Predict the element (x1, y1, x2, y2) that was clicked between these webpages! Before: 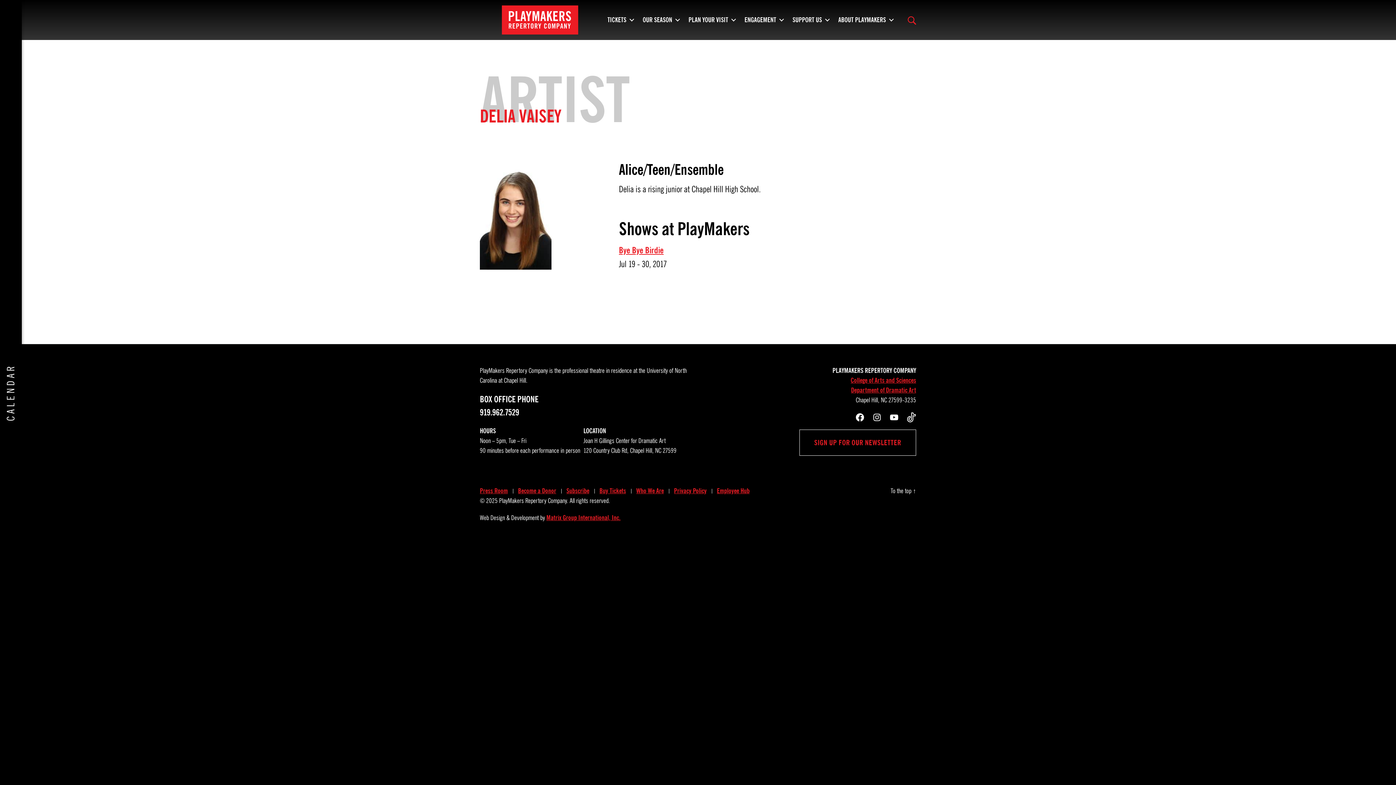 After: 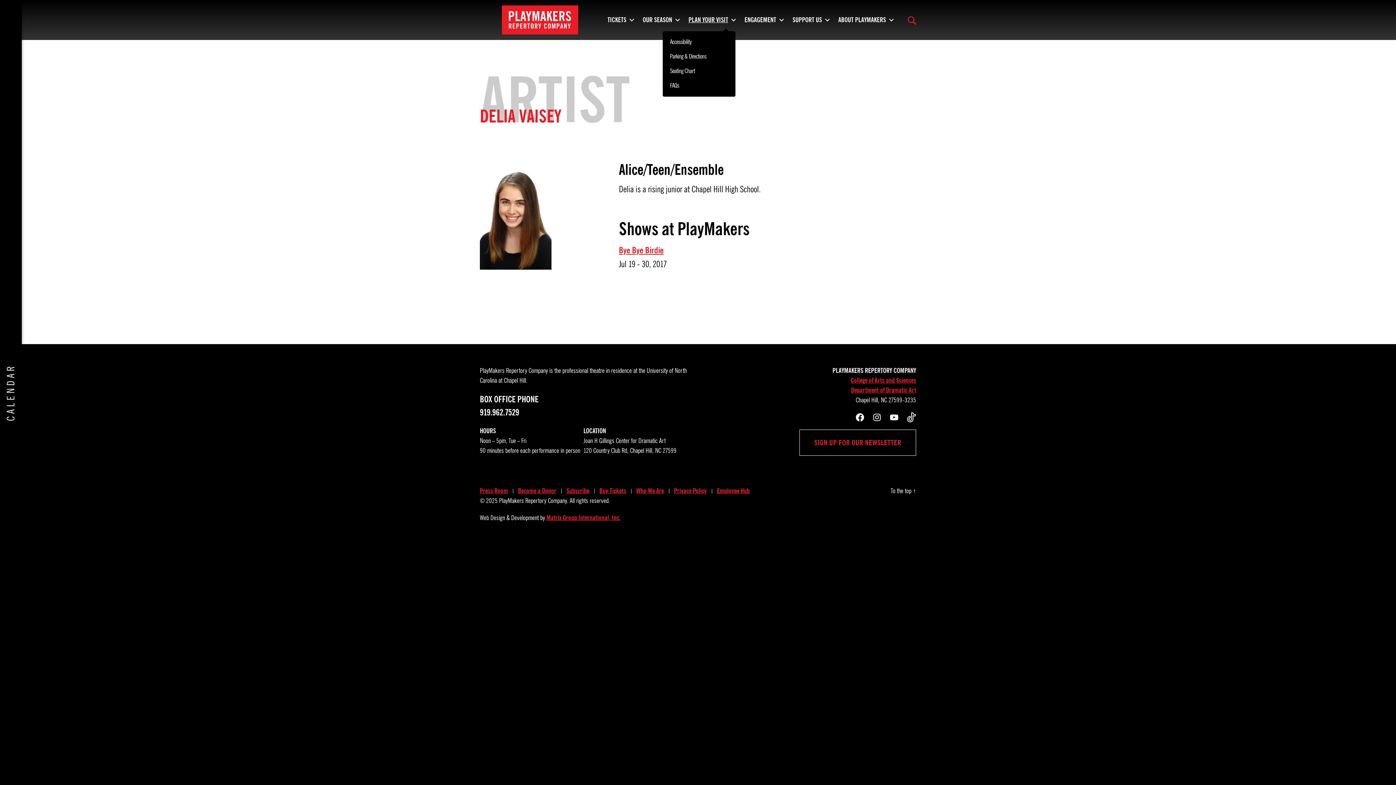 Action: label: PLAN YOUR VISIT bbox: (688, 16, 735, 23)